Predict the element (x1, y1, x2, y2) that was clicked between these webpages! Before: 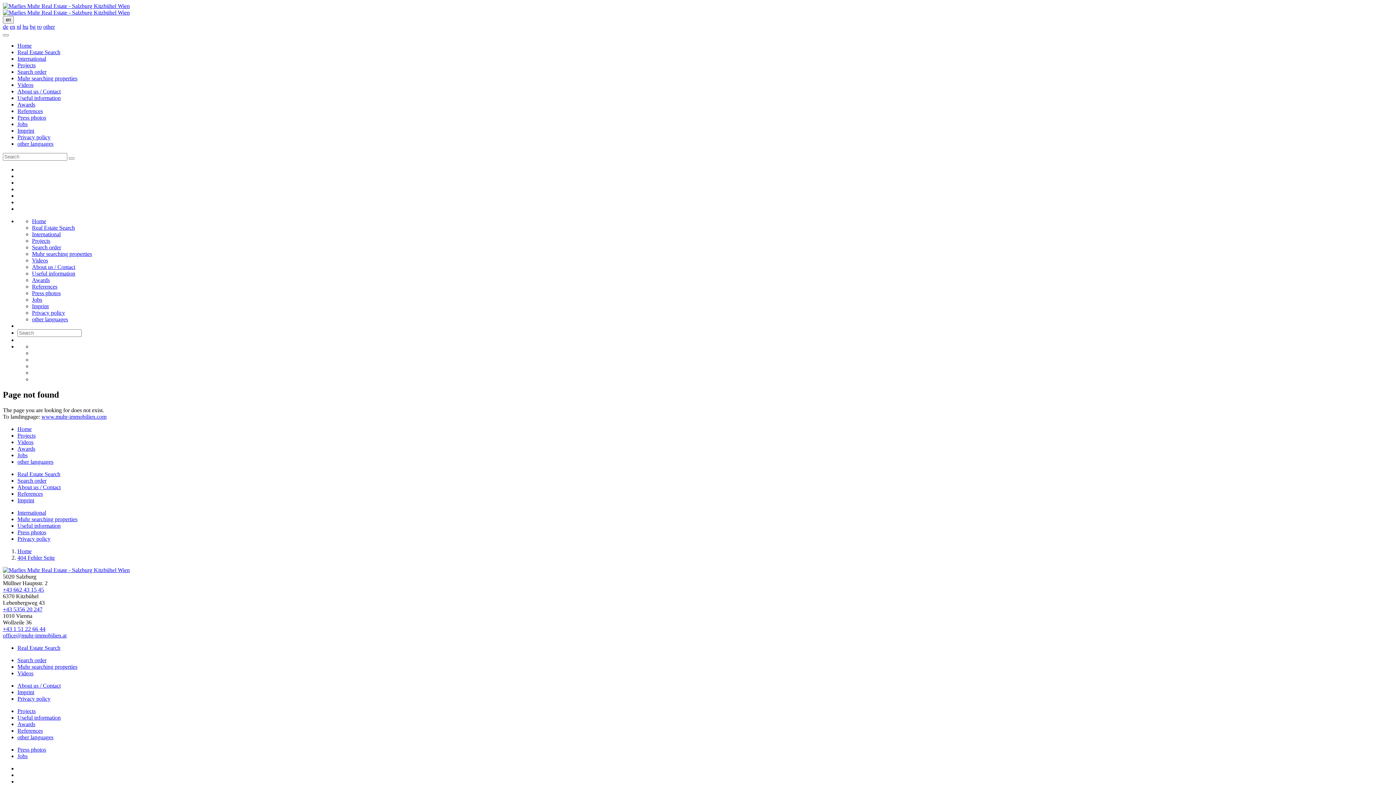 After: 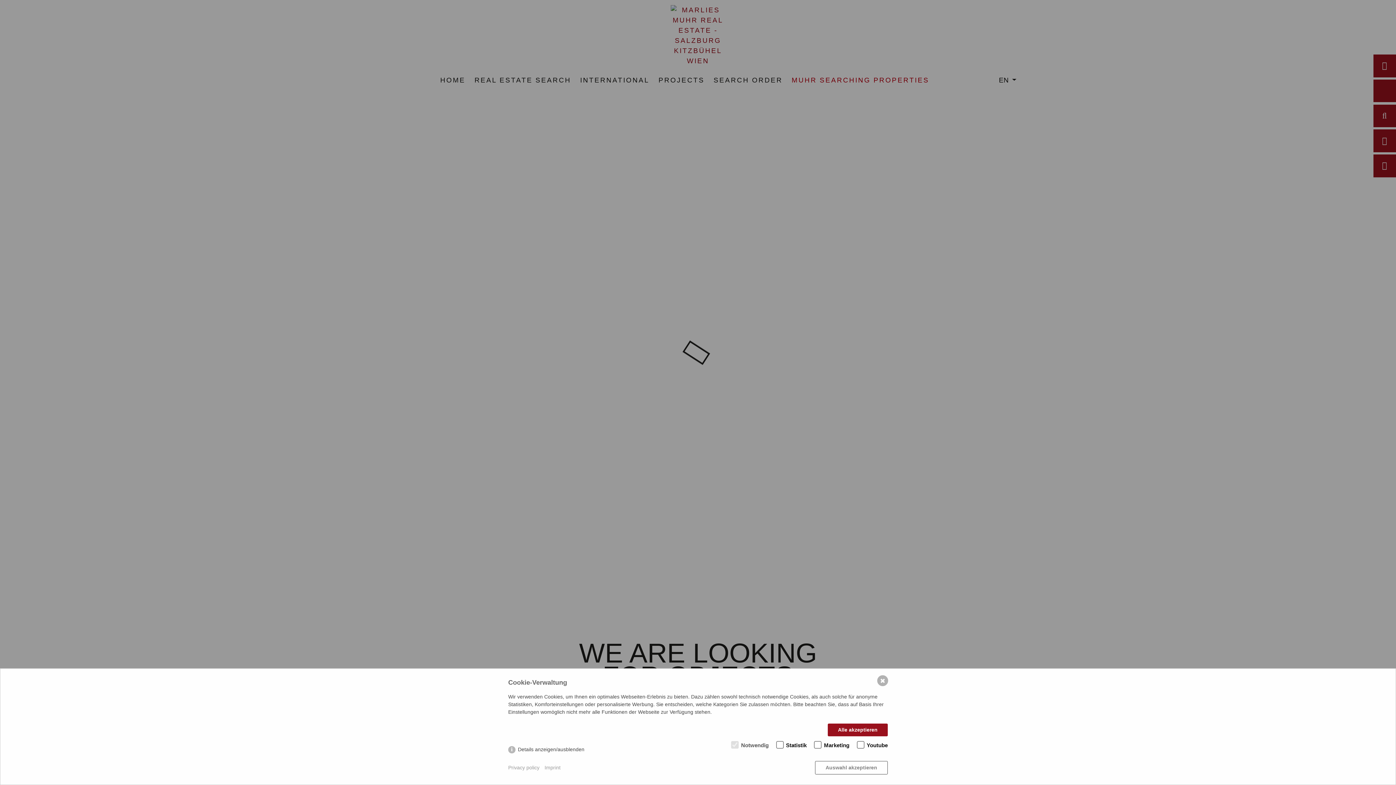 Action: label: Muhr searching properties bbox: (17, 75, 77, 81)